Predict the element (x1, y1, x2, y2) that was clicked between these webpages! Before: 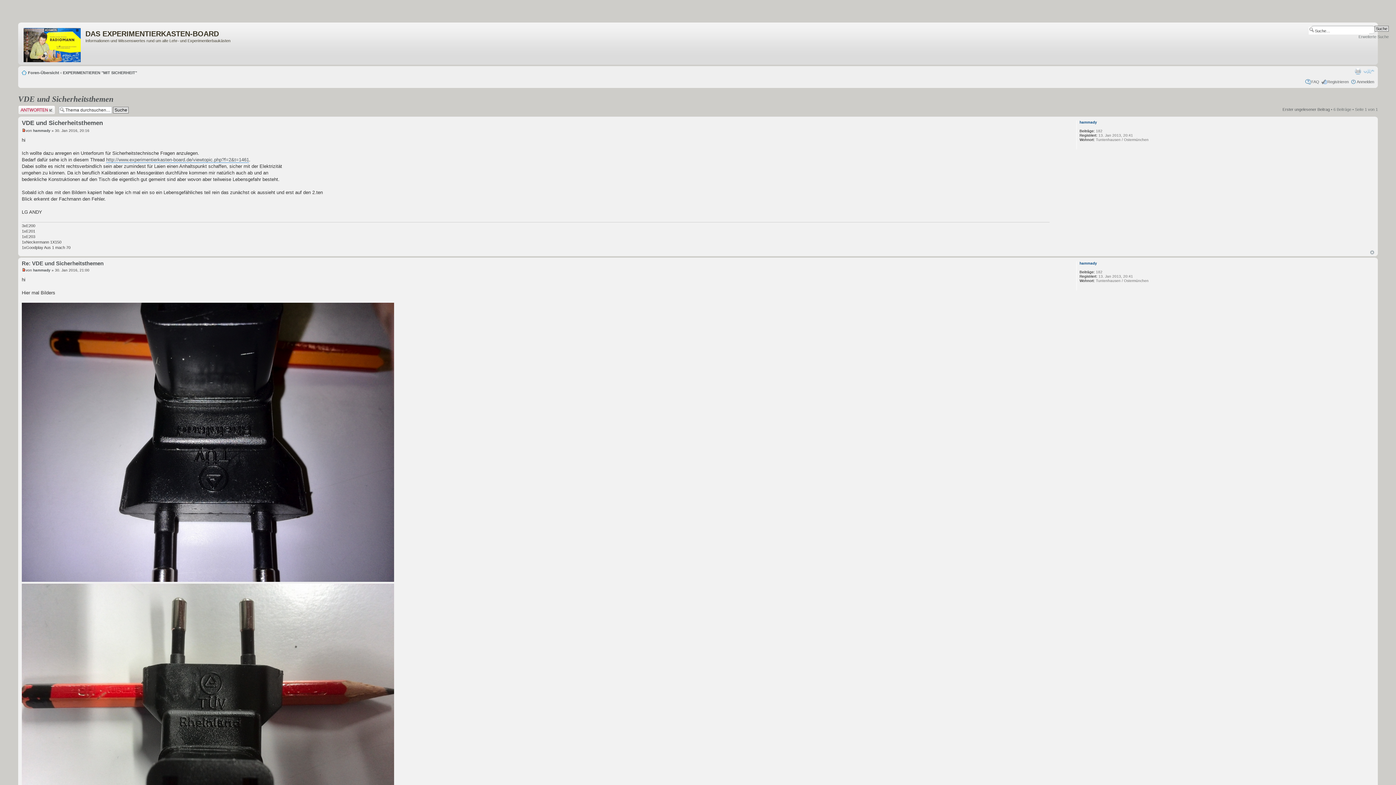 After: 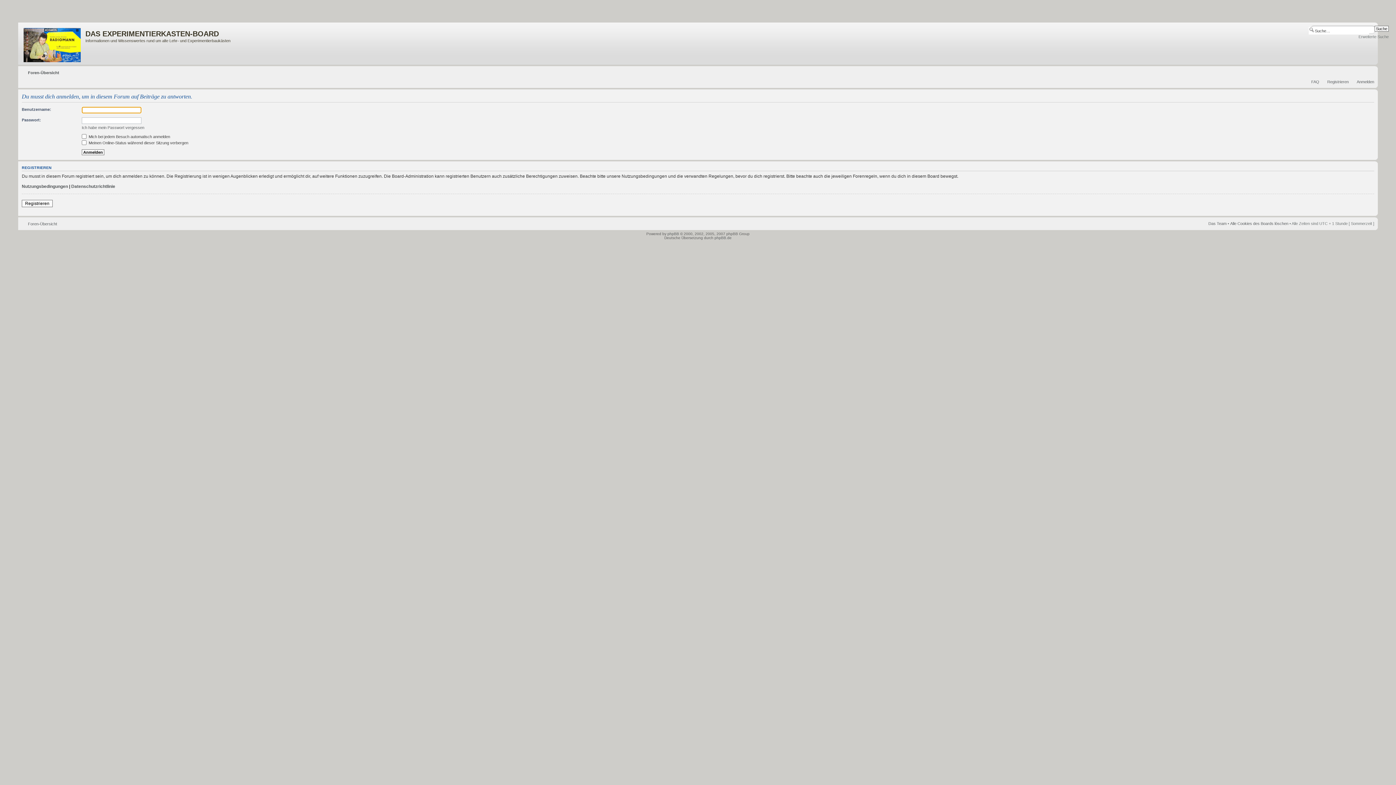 Action: bbox: (18, 105, 55, 114) label: Antwort erstellen